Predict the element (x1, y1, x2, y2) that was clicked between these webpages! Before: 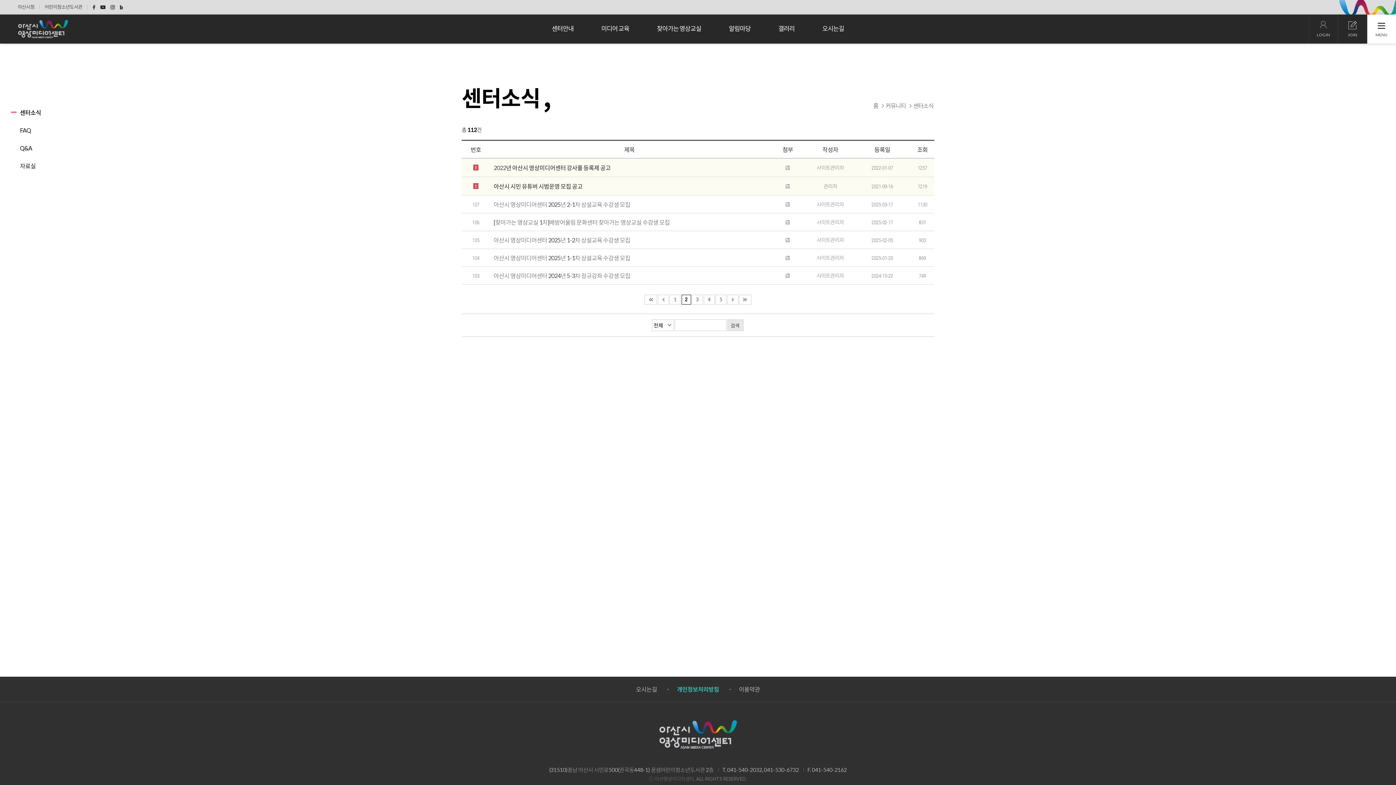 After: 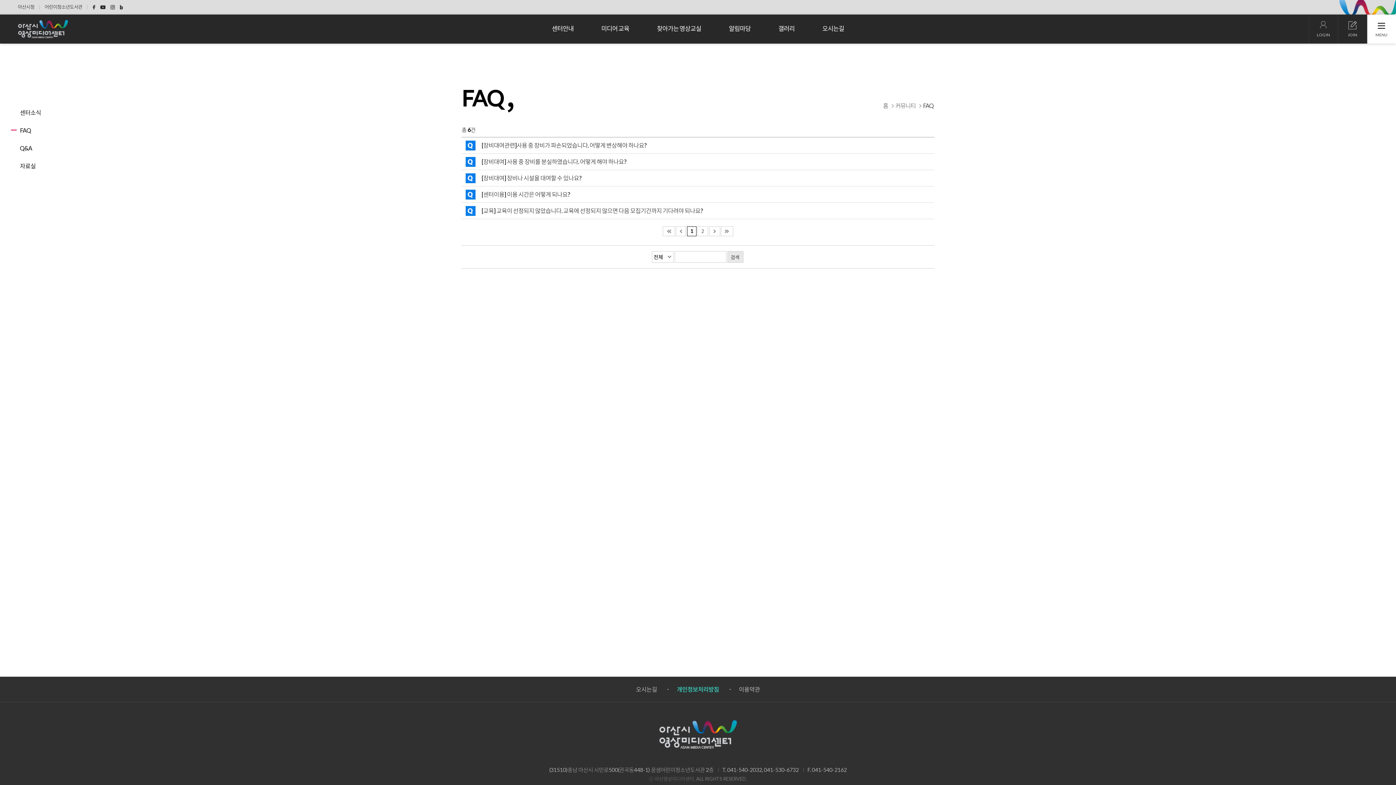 Action: bbox: (10, 121, 50, 139) label: FAQ